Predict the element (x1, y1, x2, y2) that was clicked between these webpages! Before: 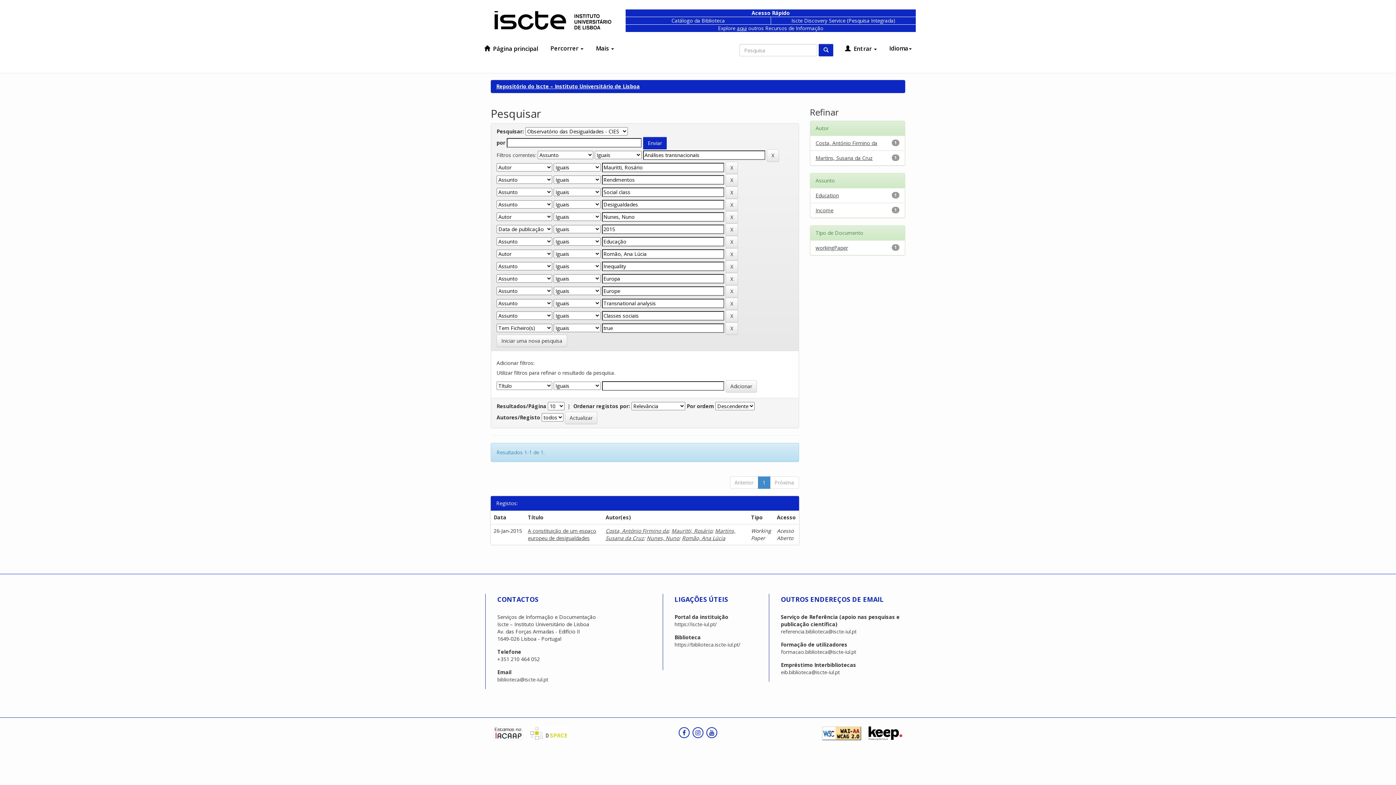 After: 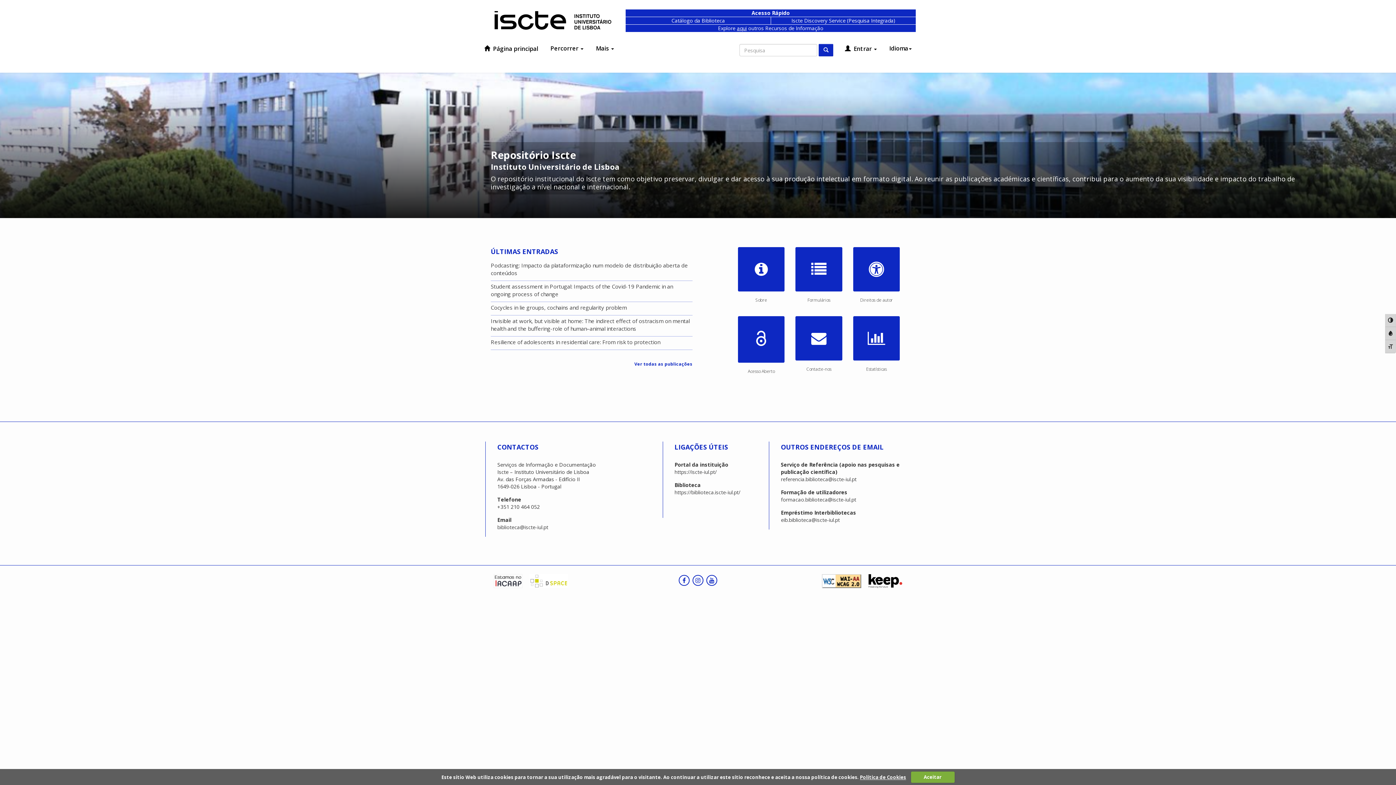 Action: bbox: (496, 82, 640, 89) label: Repositório do Iscte – Instituto Universitário de Lisboa